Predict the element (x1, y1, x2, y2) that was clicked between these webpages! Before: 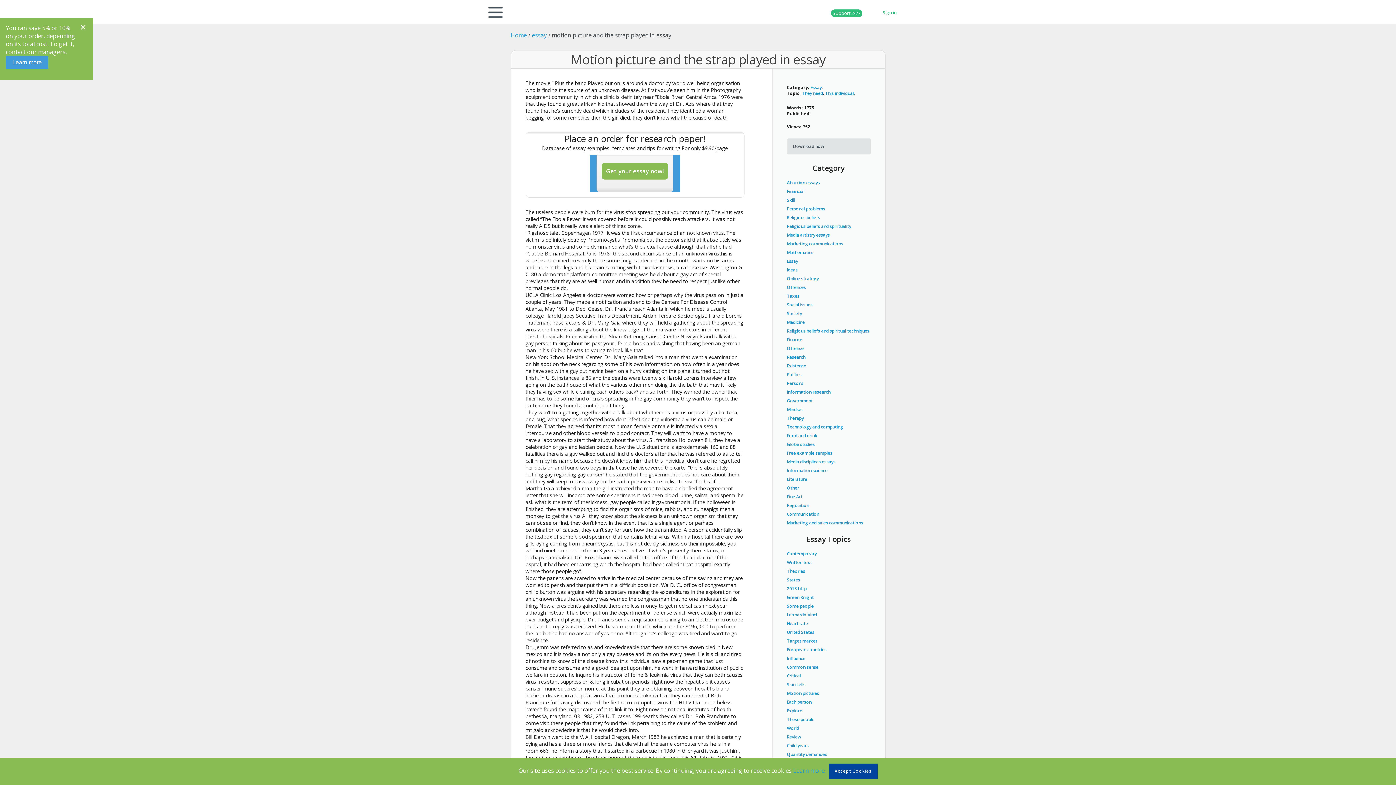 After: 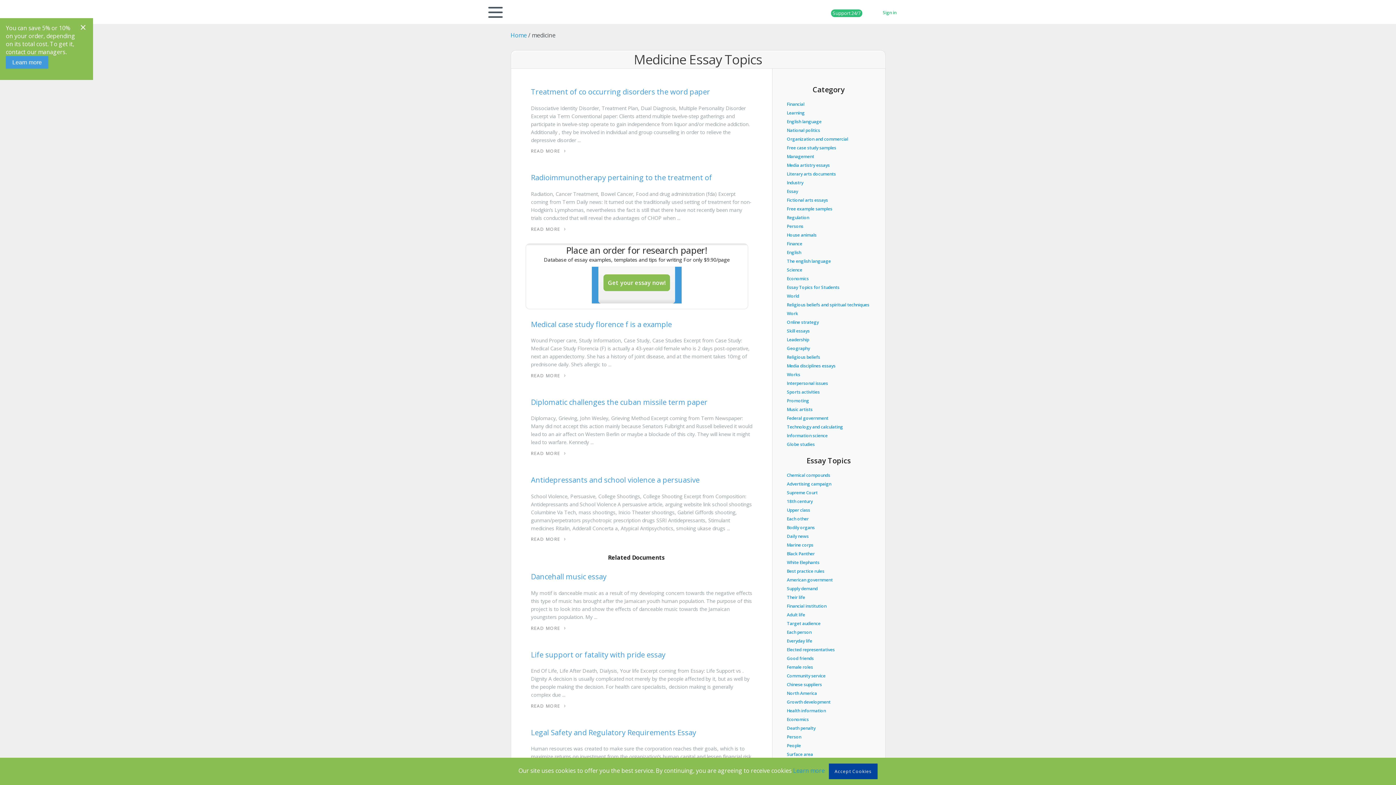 Action: bbox: (787, 319, 804, 325) label: Medicine